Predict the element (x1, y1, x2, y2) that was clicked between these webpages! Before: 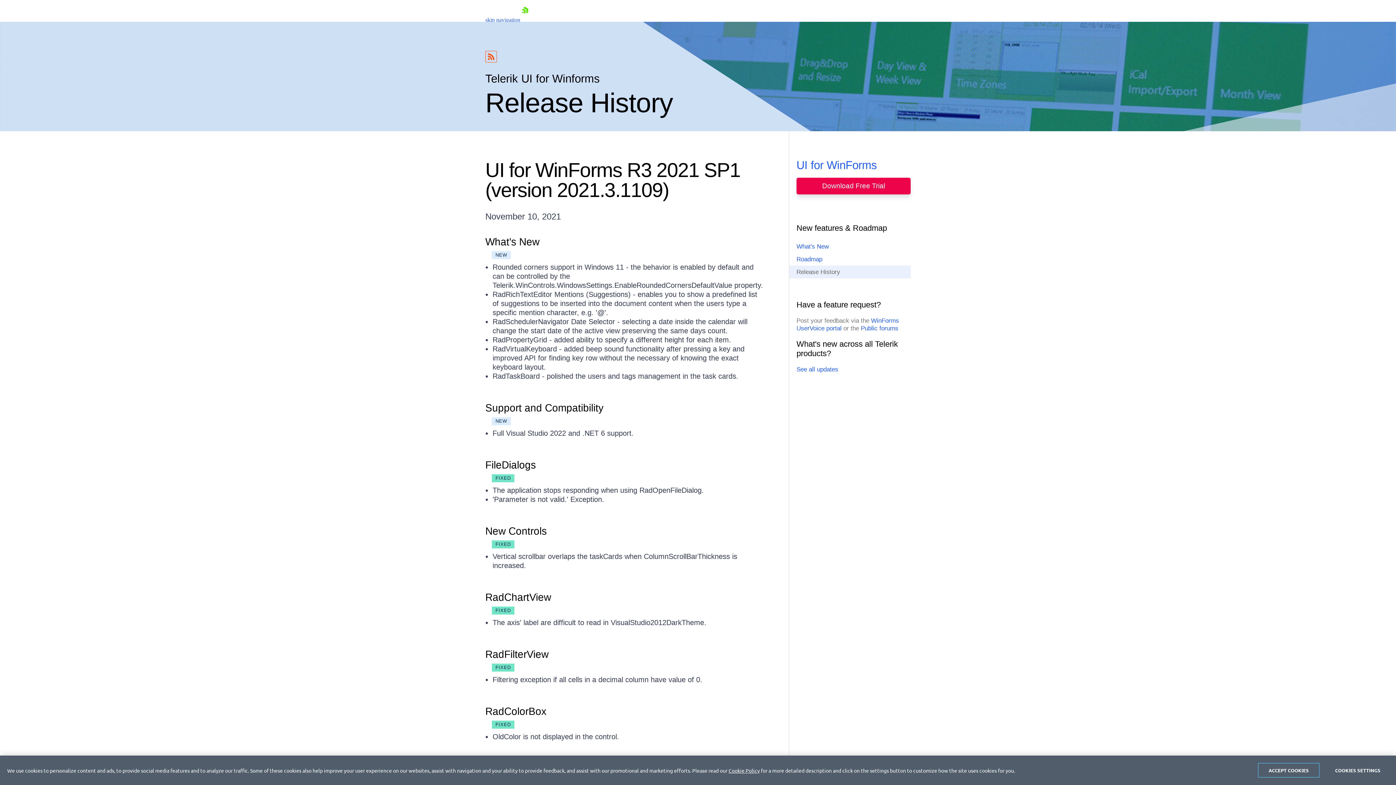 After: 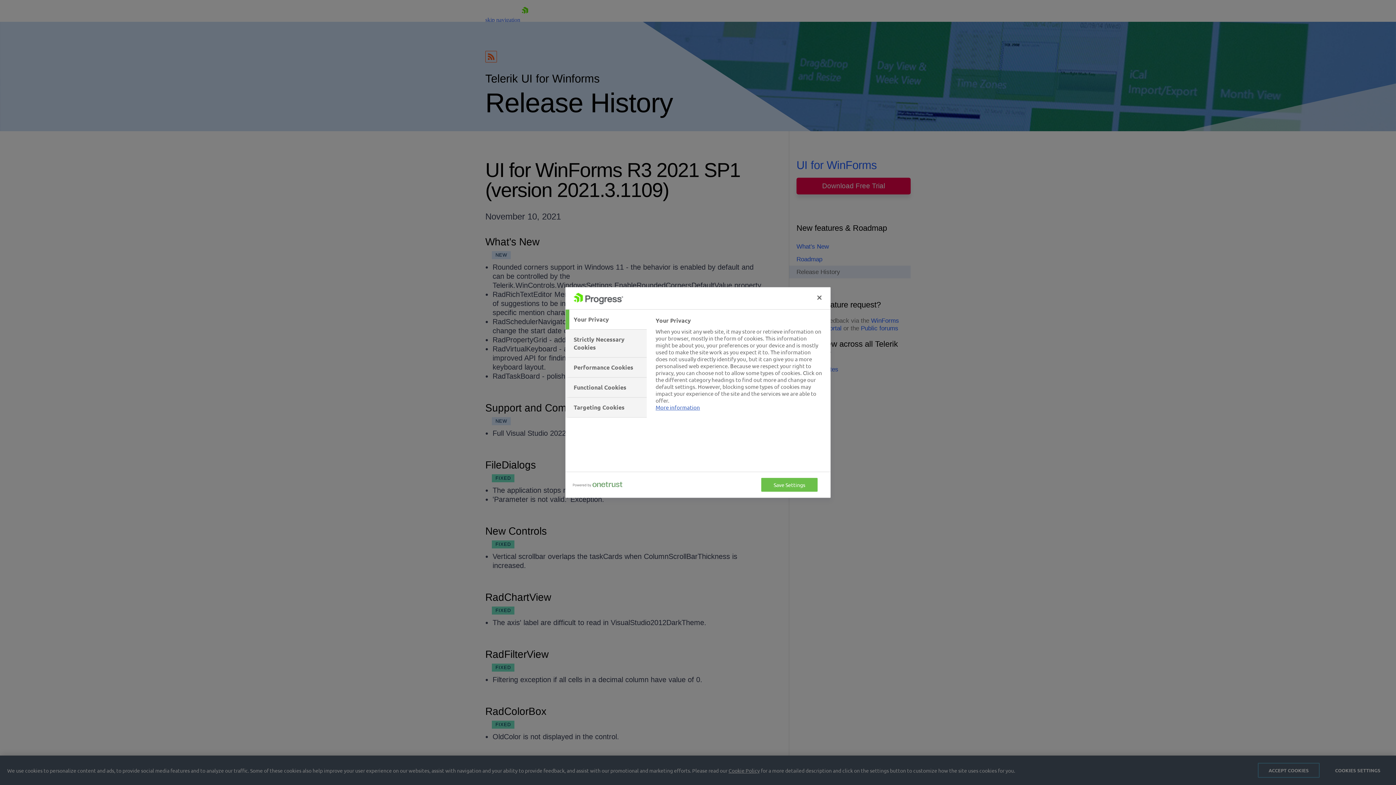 Action: bbox: (1327, 763, 1389, 778) label: COOKIES SETTINGS